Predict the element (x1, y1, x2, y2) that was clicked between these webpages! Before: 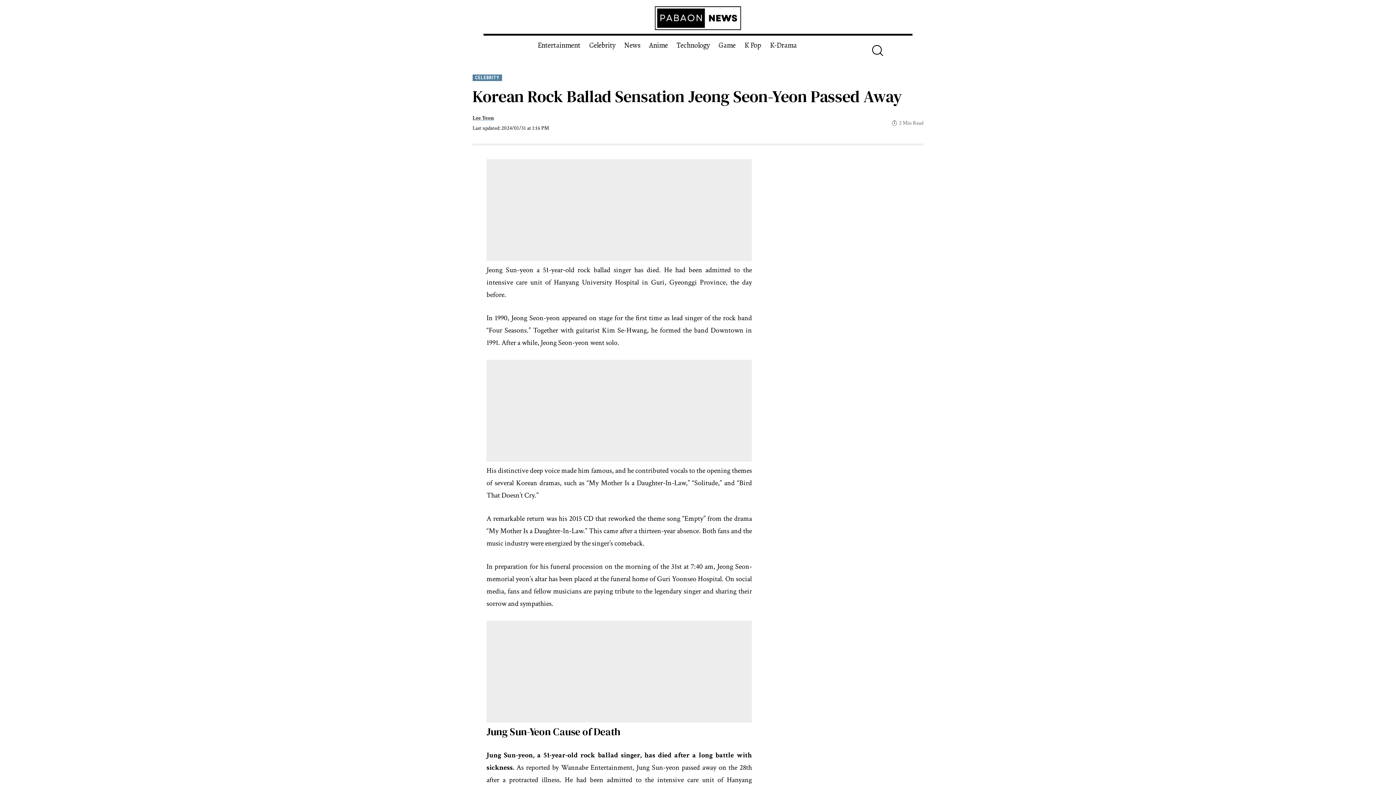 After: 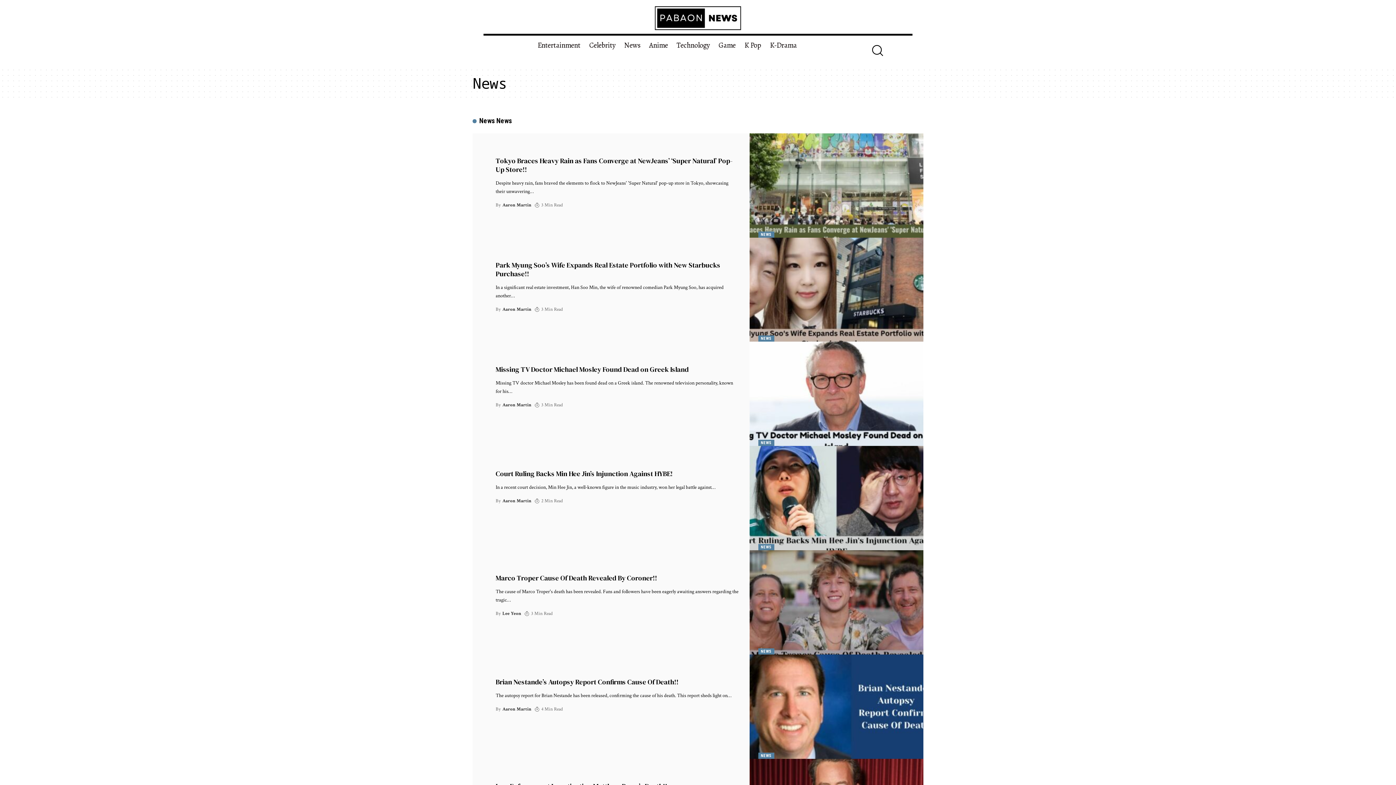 Action: bbox: (619, 34, 644, 56) label: News